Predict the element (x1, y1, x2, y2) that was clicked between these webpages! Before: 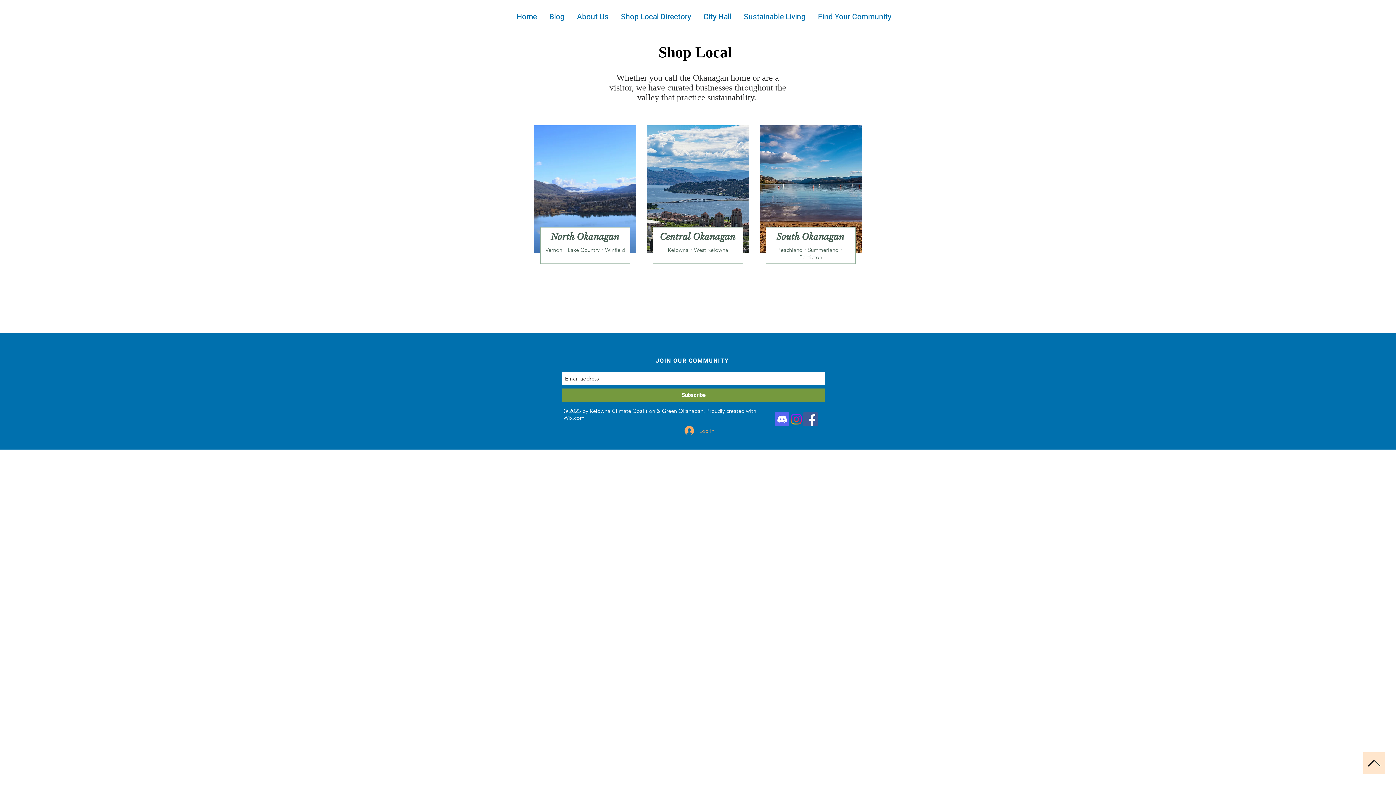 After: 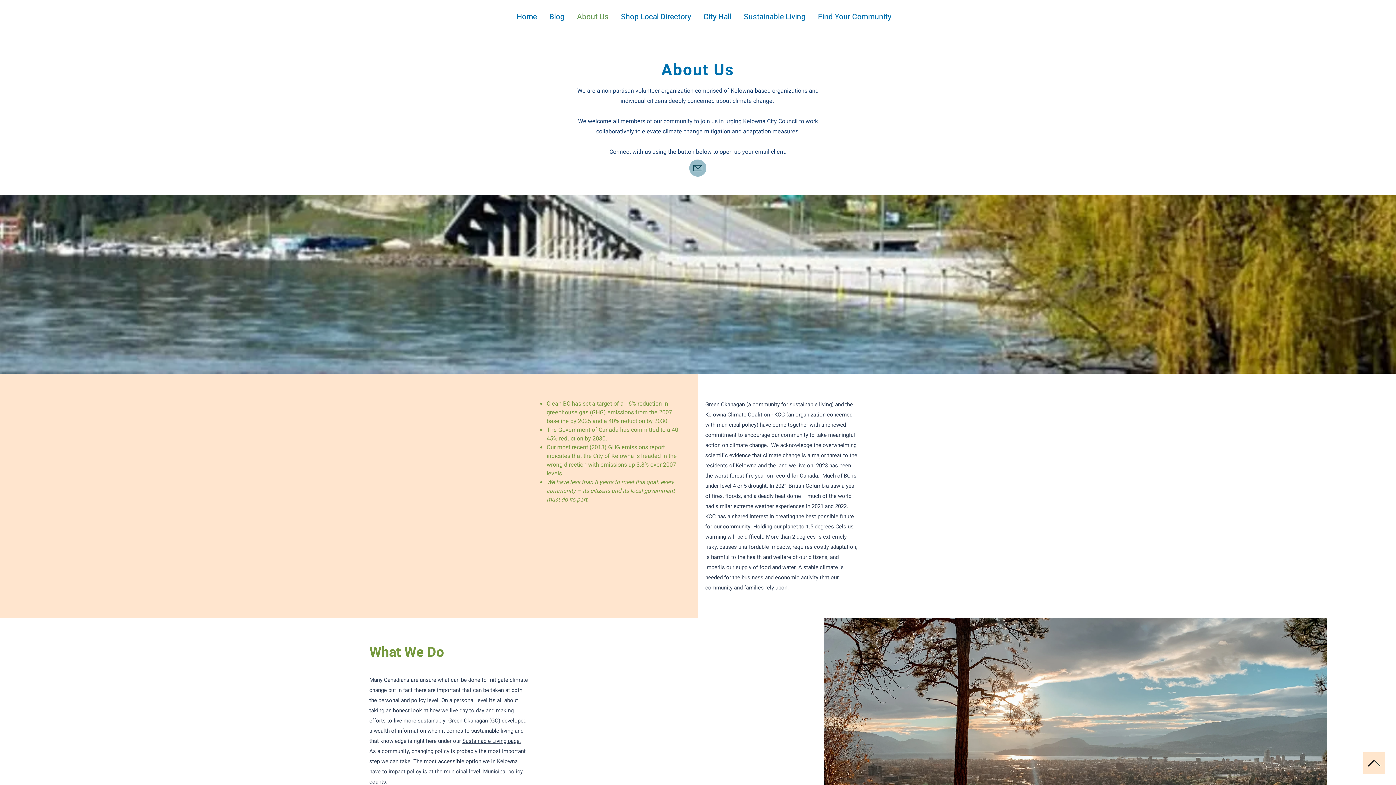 Action: label: About Us bbox: (571, 8, 615, 26)